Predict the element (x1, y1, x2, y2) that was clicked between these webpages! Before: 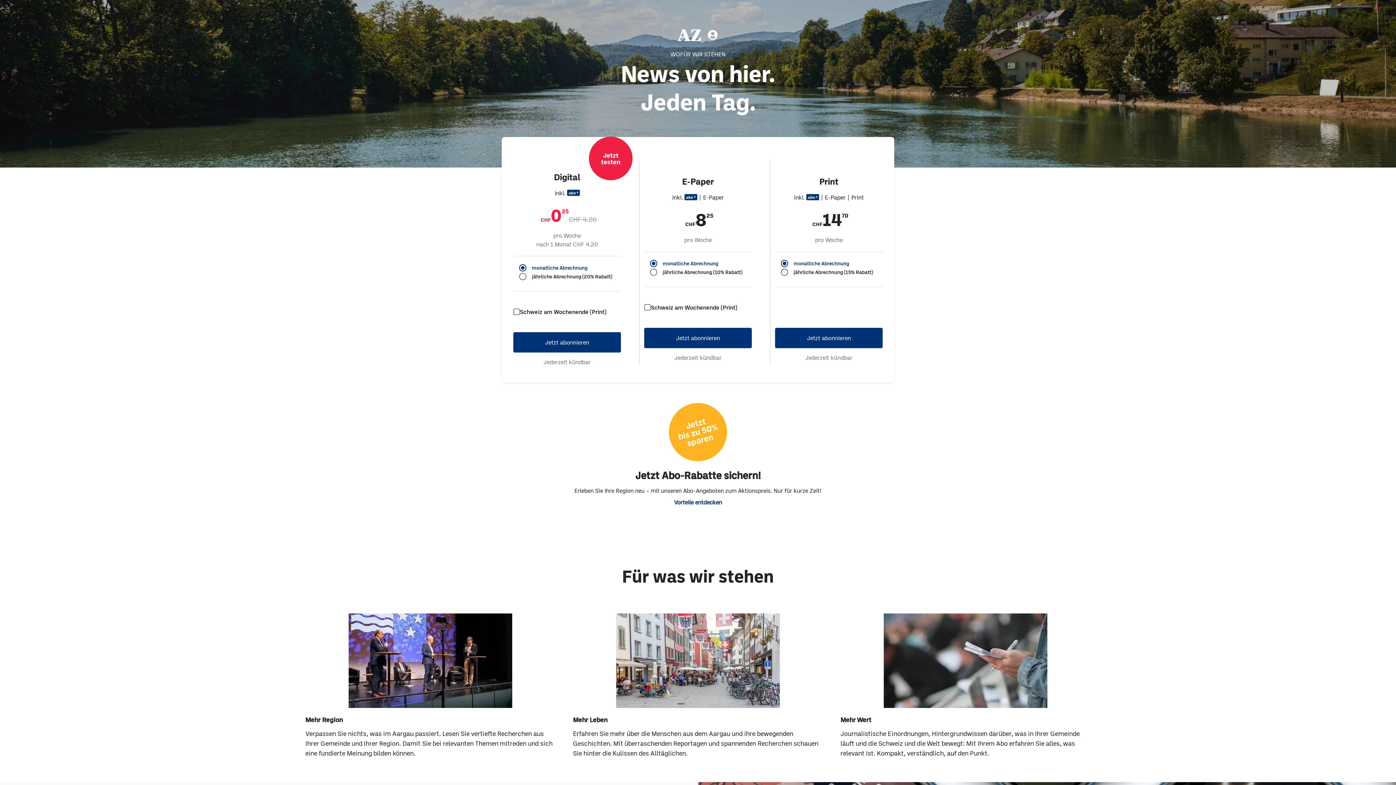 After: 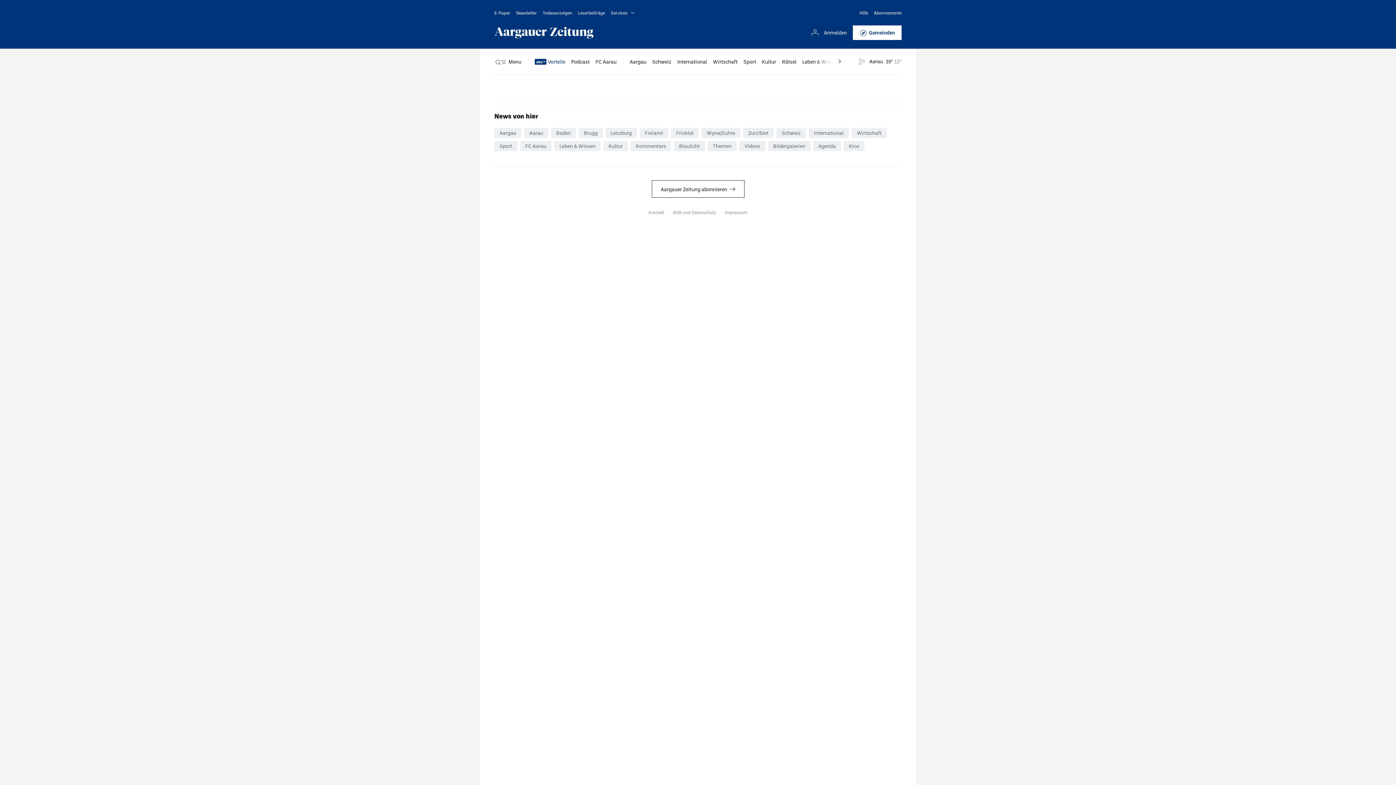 Action: label: Jetzt abonnieren bbox: (775, 327, 882, 348)